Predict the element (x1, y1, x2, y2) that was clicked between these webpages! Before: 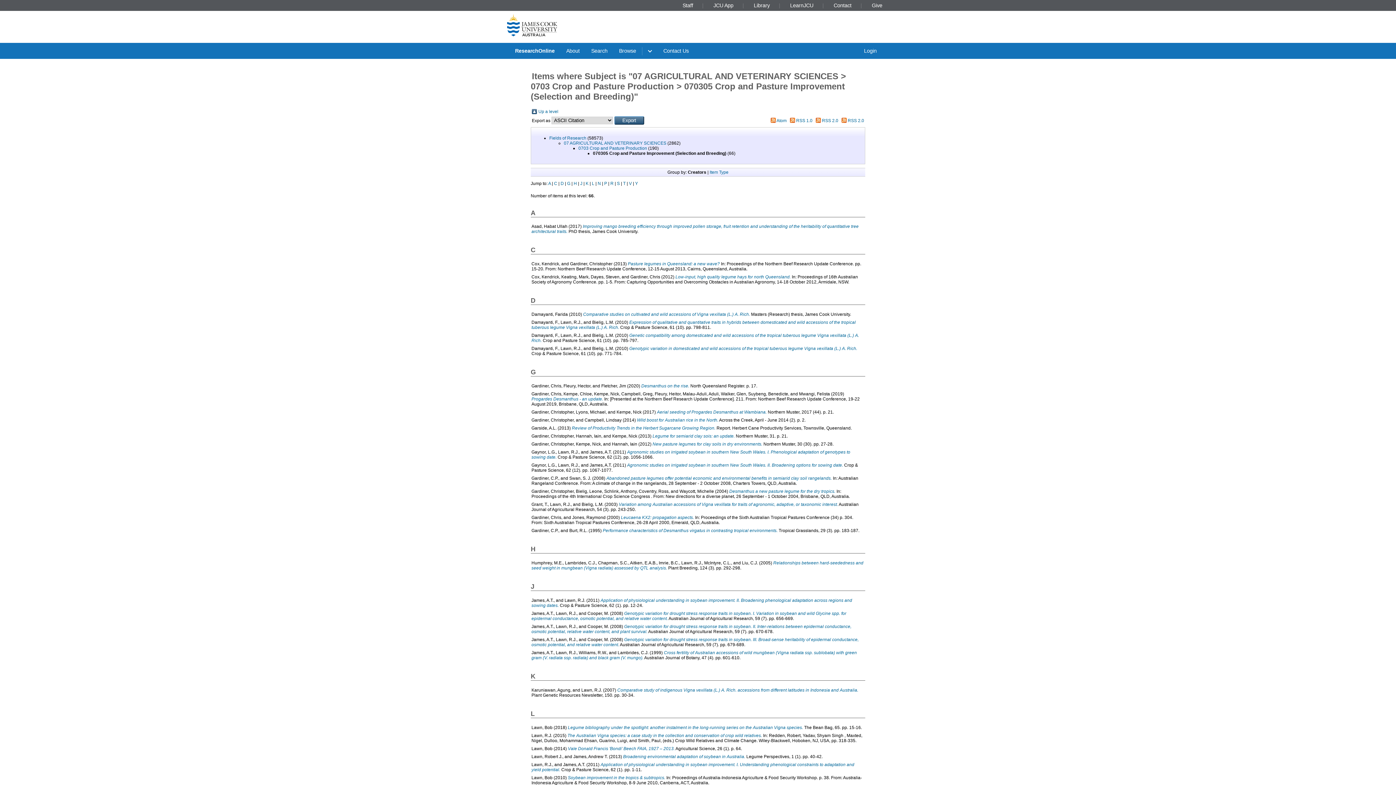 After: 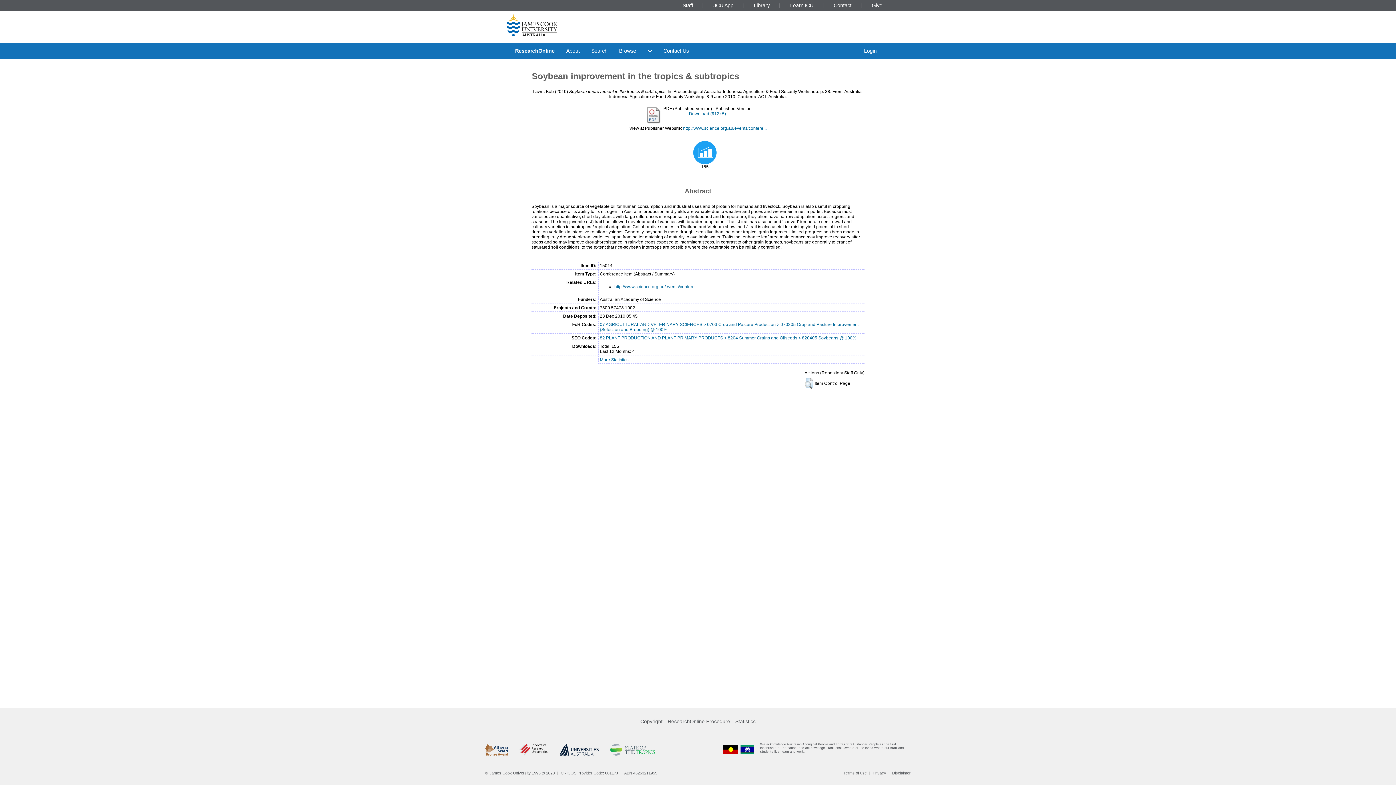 Action: label: Soybean improvement in the tropics & subtropics. bbox: (568, 775, 665, 780)